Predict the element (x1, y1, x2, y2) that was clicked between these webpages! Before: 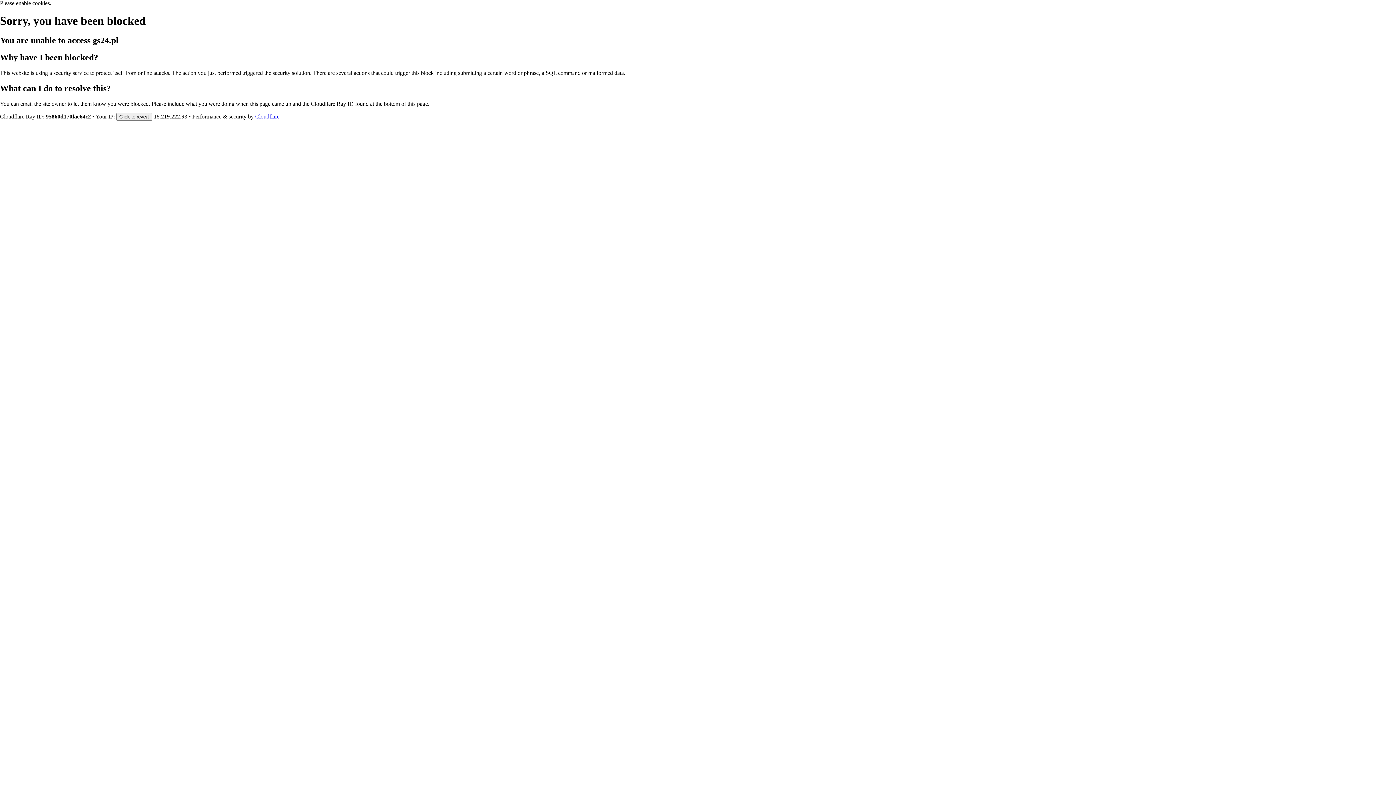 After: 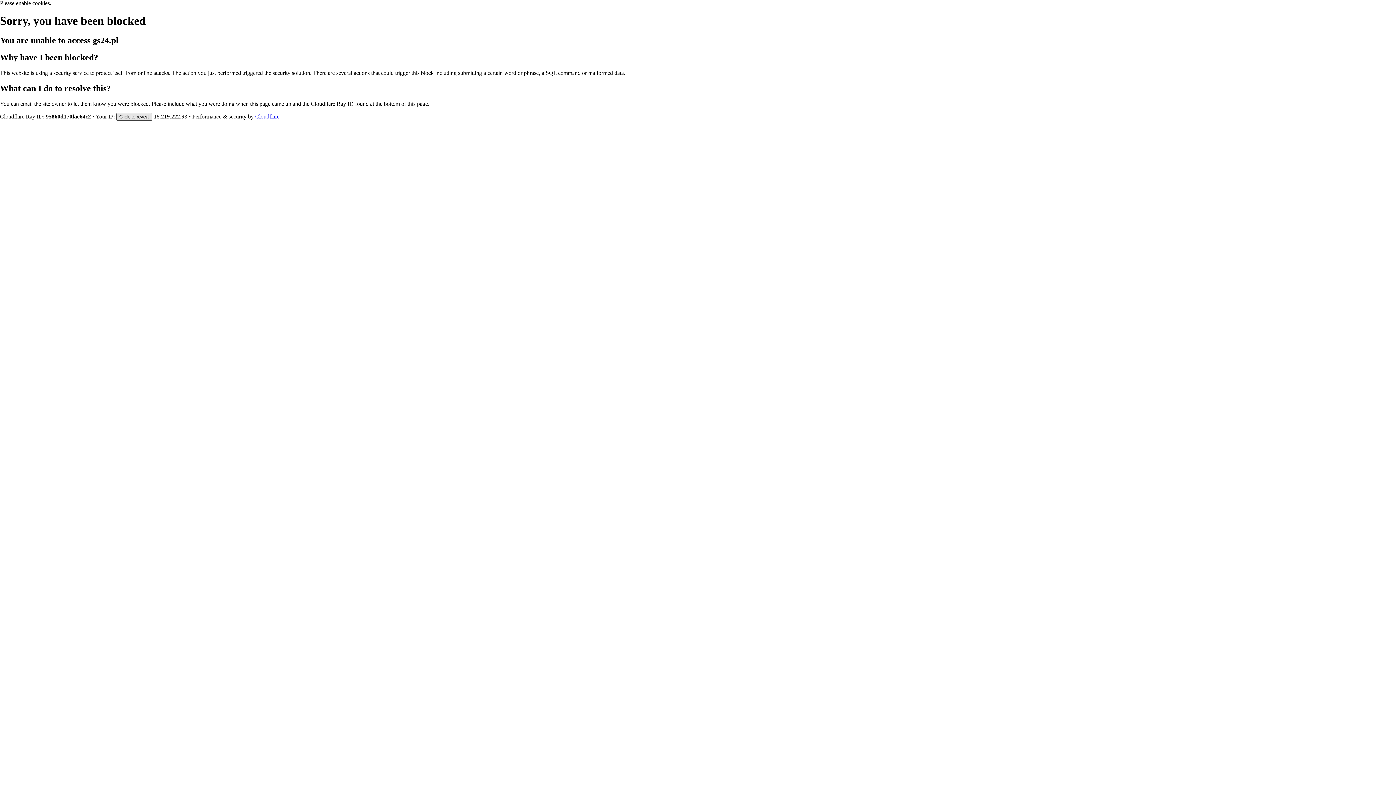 Action: label: Click to reveal bbox: (116, 112, 152, 120)